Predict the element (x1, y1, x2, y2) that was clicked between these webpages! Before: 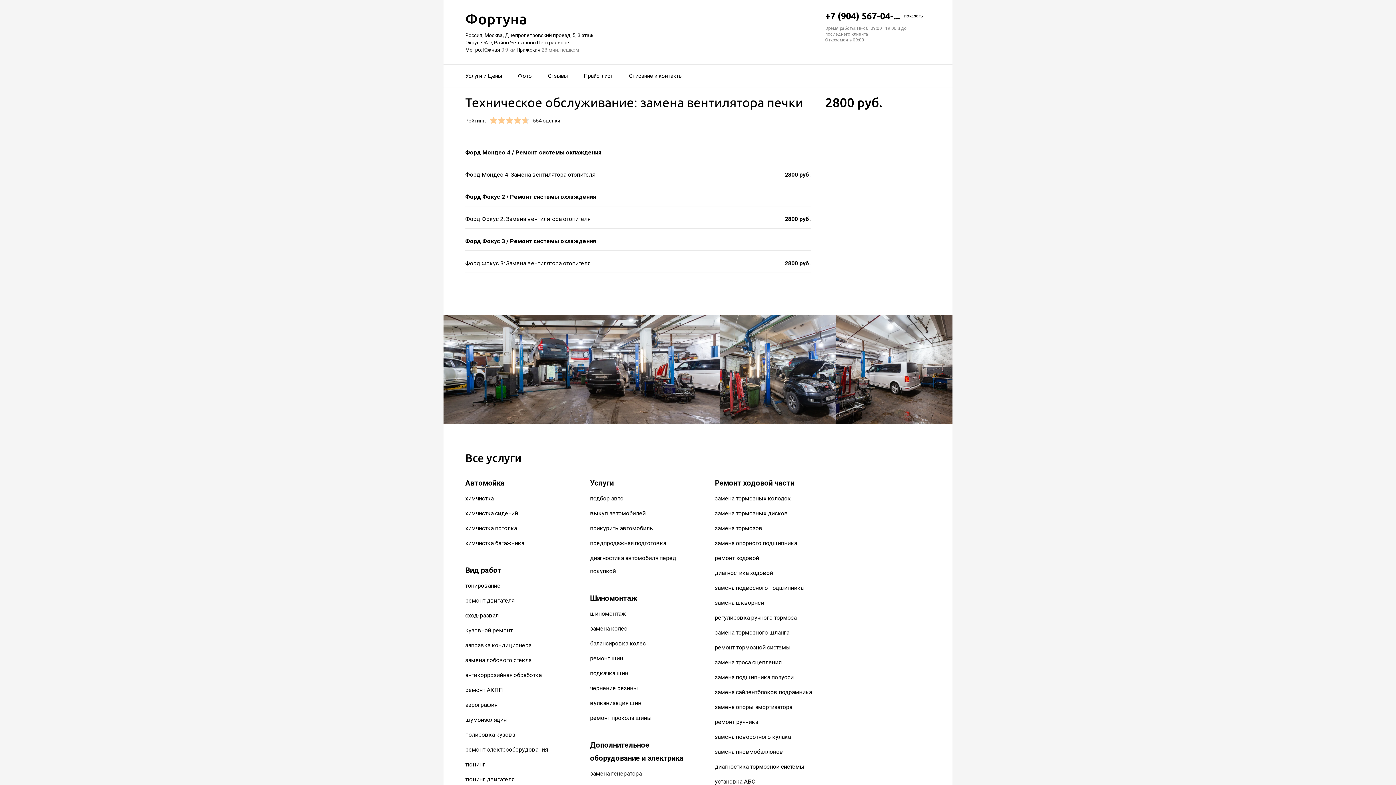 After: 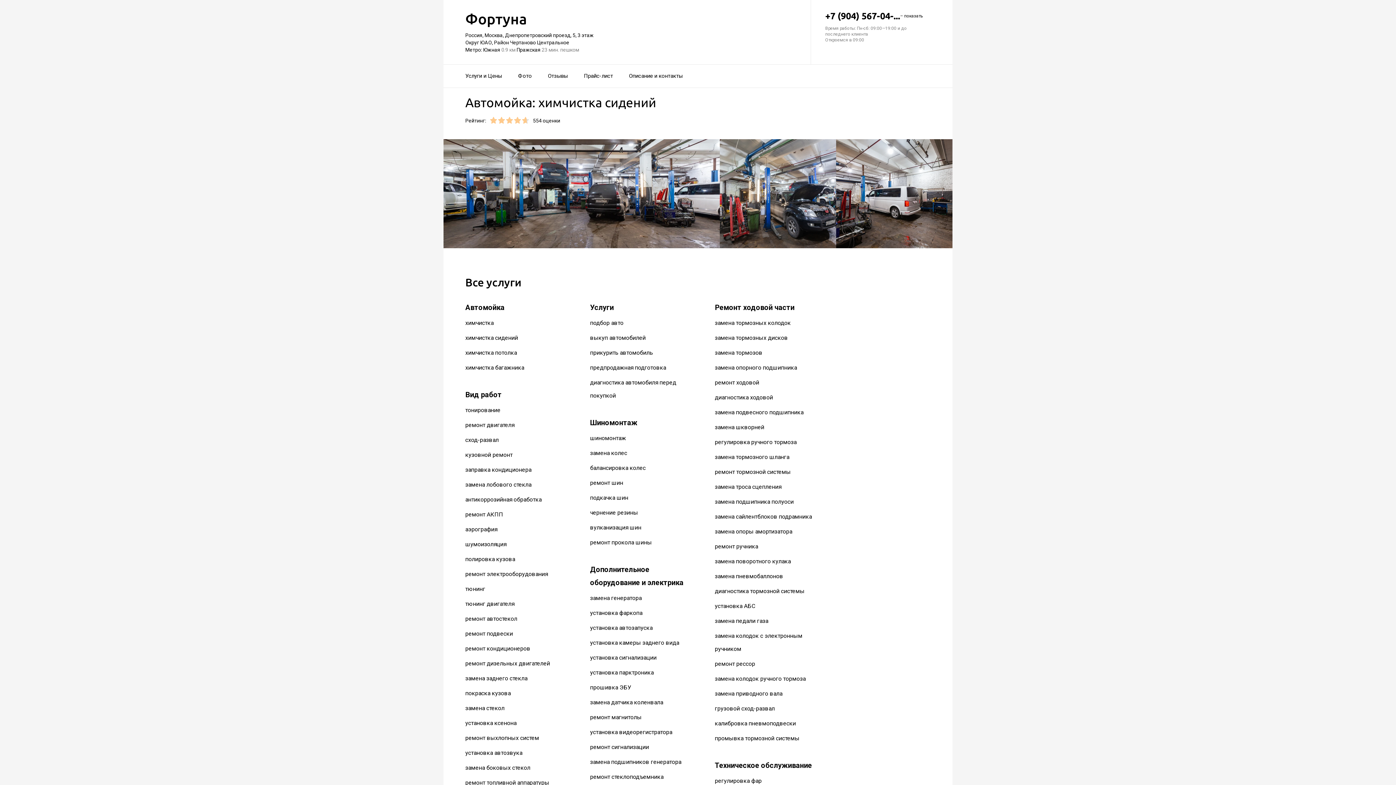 Action: bbox: (465, 510, 518, 517) label: химчистка сидений